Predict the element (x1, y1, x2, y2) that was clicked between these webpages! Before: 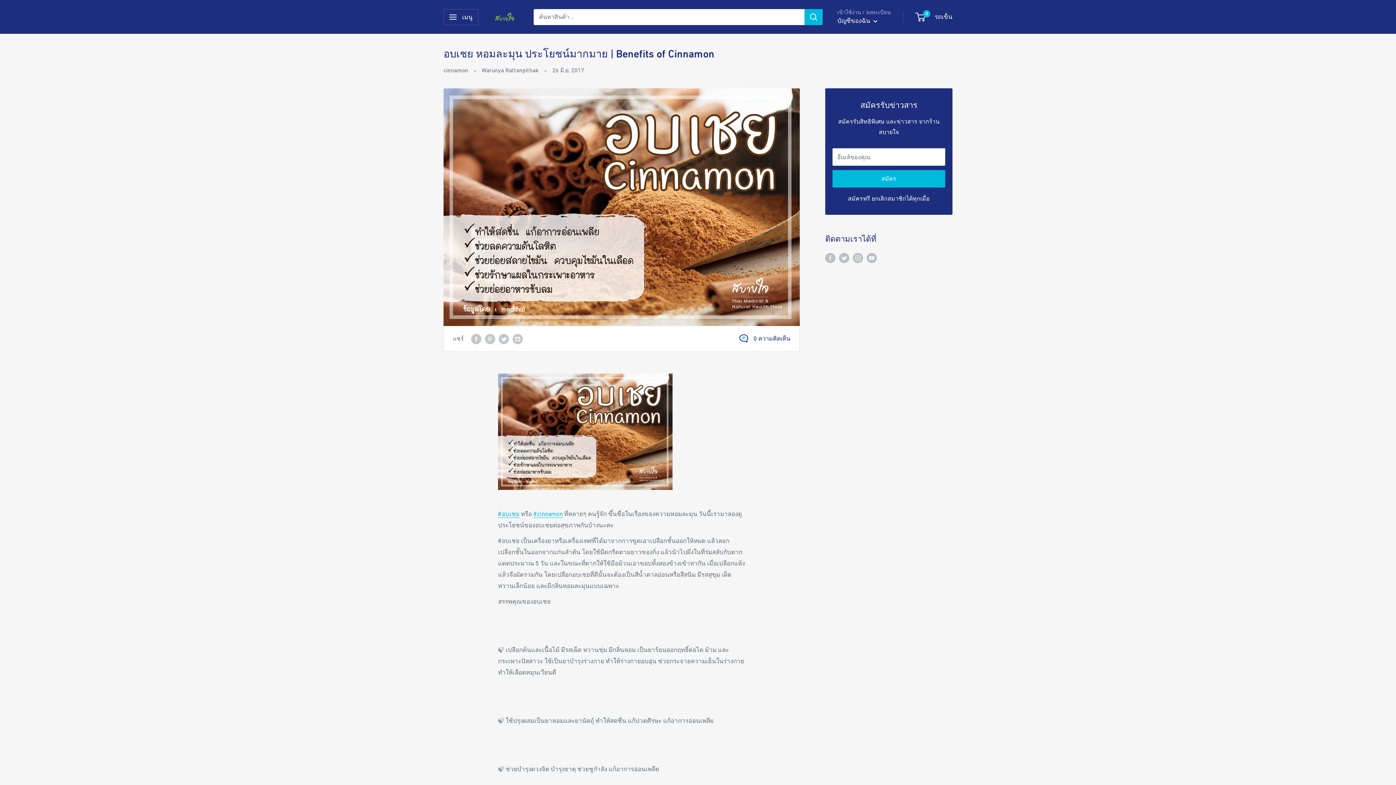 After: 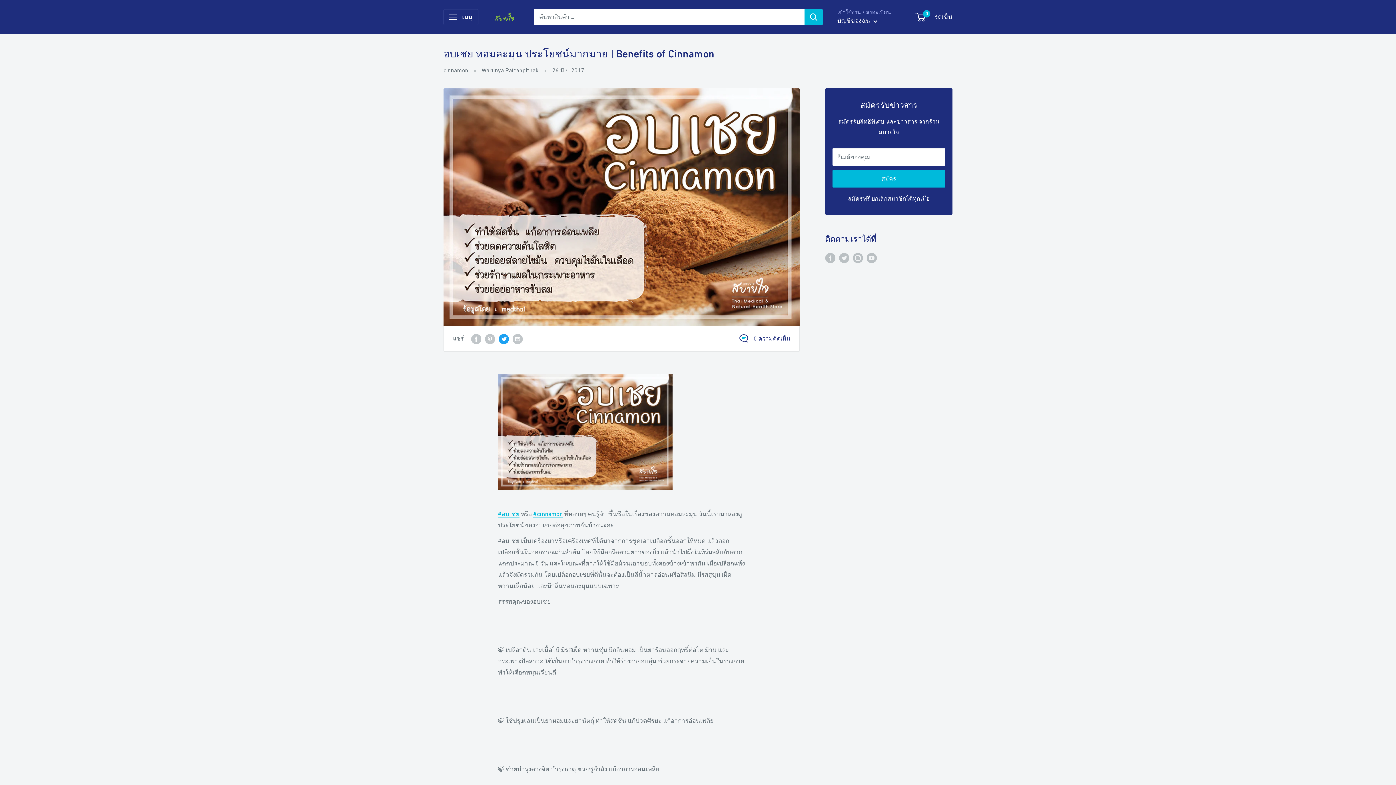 Action: bbox: (498, 333, 509, 344) label: แชร์ไป Twitter